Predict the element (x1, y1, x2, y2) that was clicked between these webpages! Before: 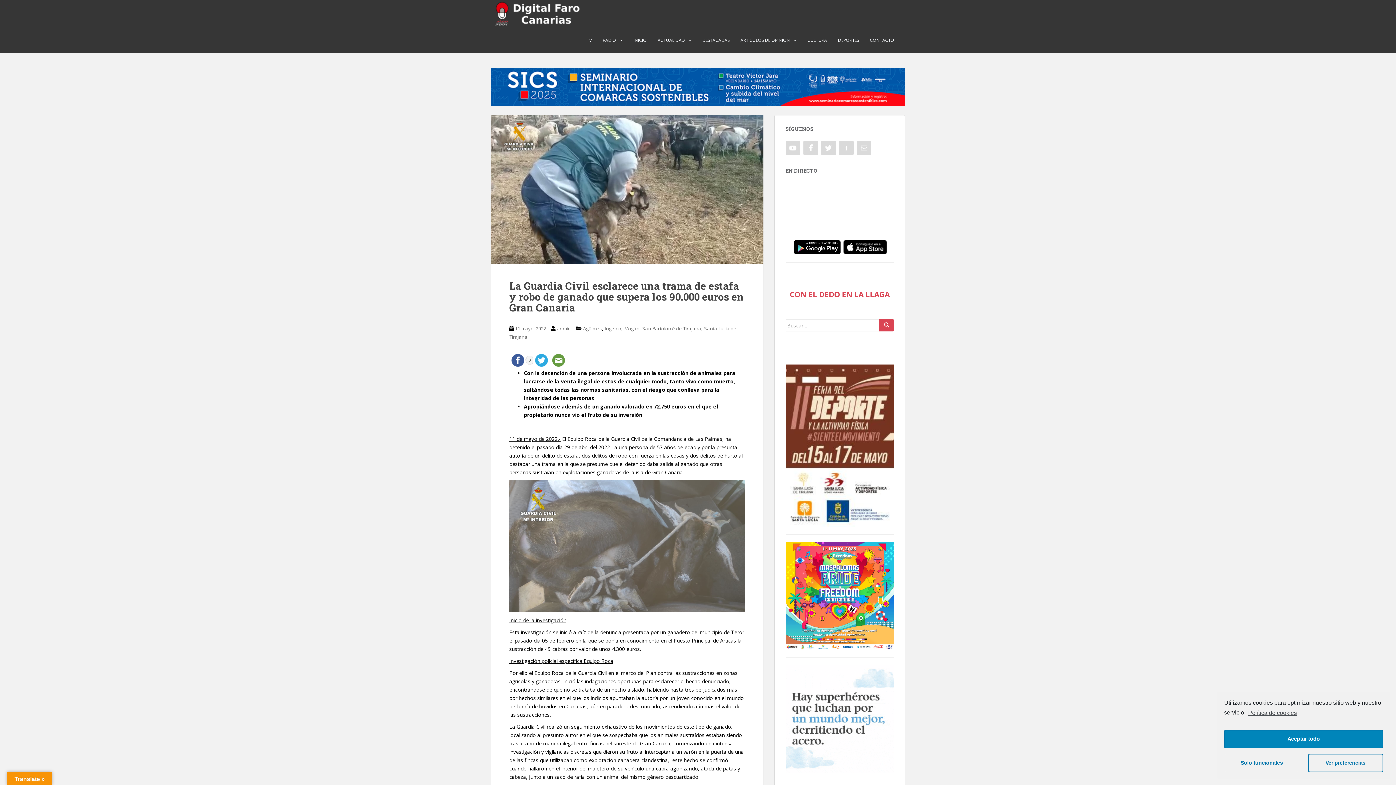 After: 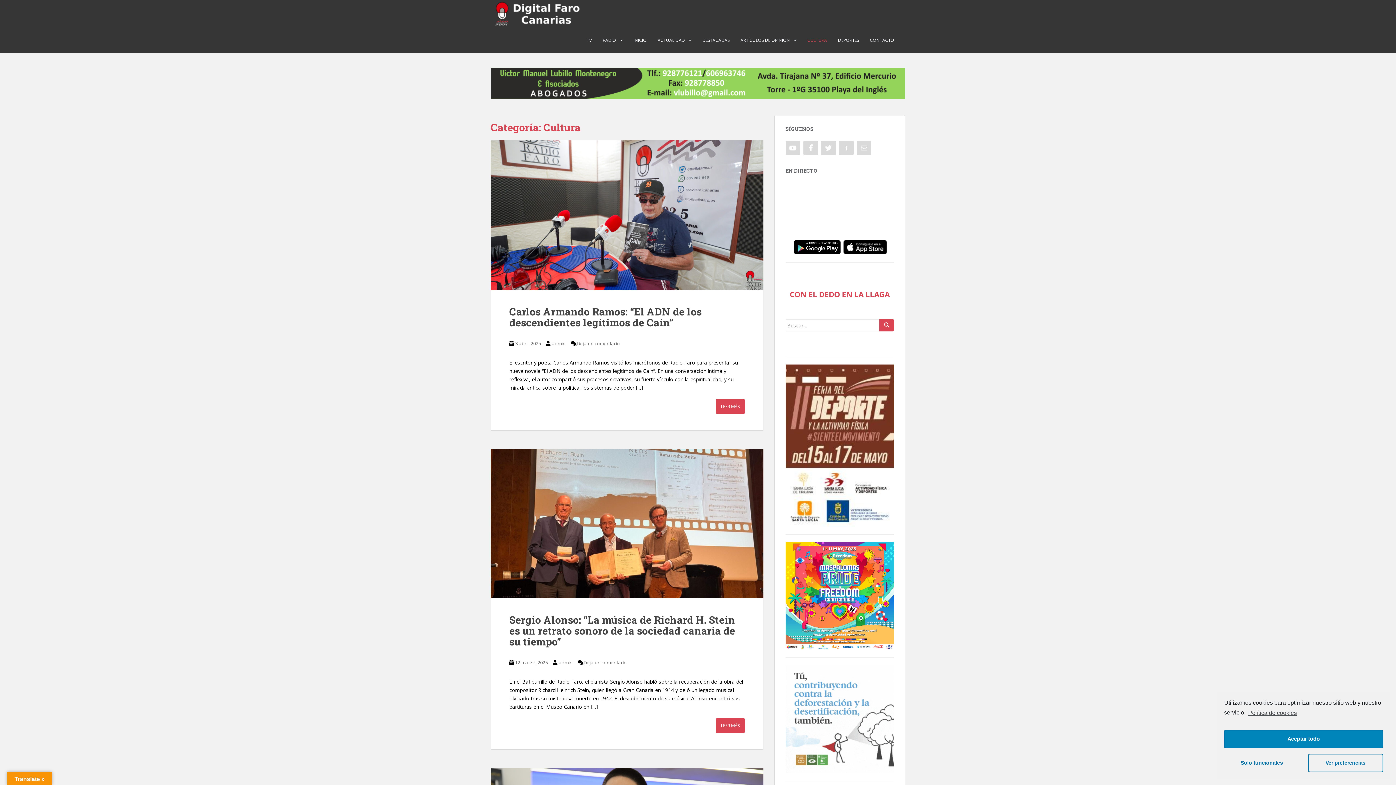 Action: bbox: (807, 33, 827, 47) label: CULTURA